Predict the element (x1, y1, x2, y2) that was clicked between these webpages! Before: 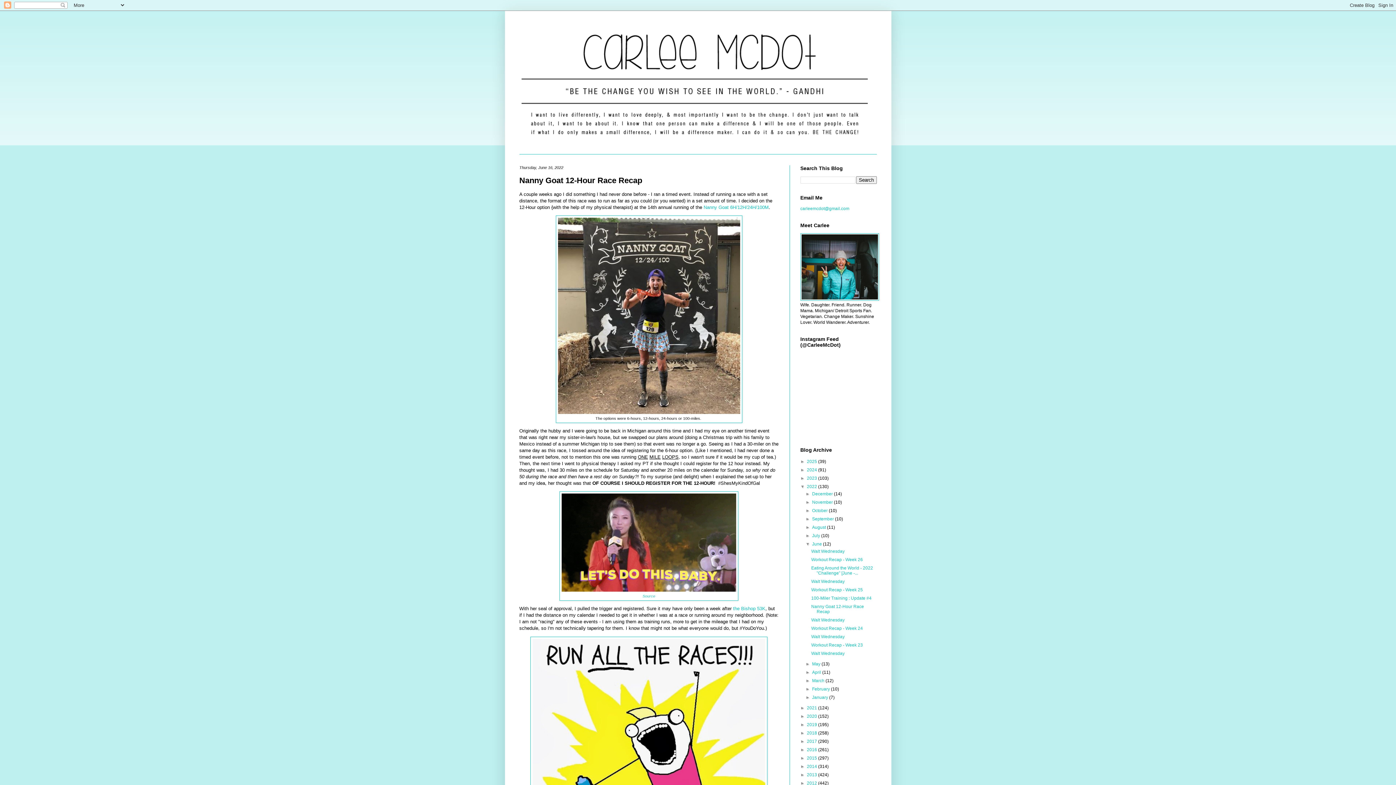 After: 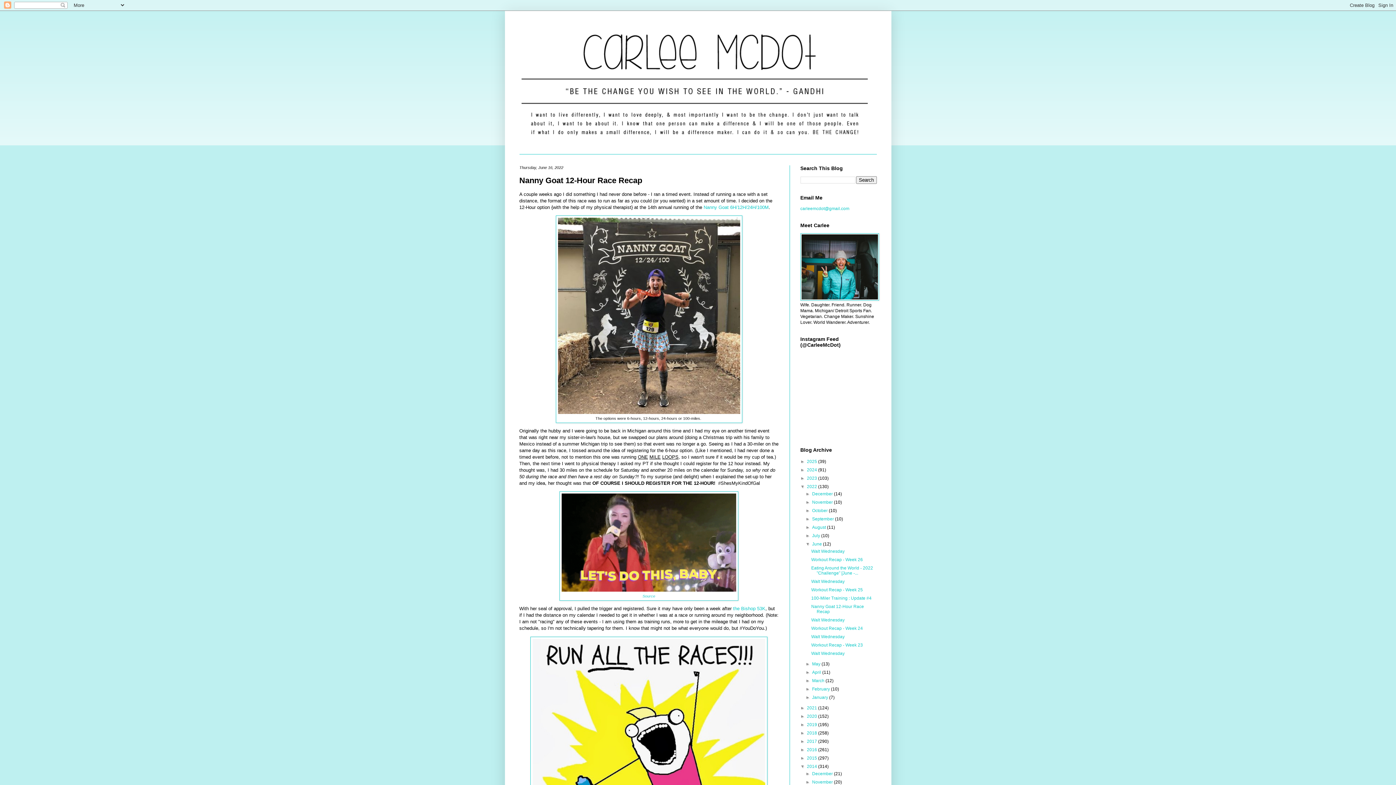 Action: label: ►   bbox: (800, 764, 807, 769)